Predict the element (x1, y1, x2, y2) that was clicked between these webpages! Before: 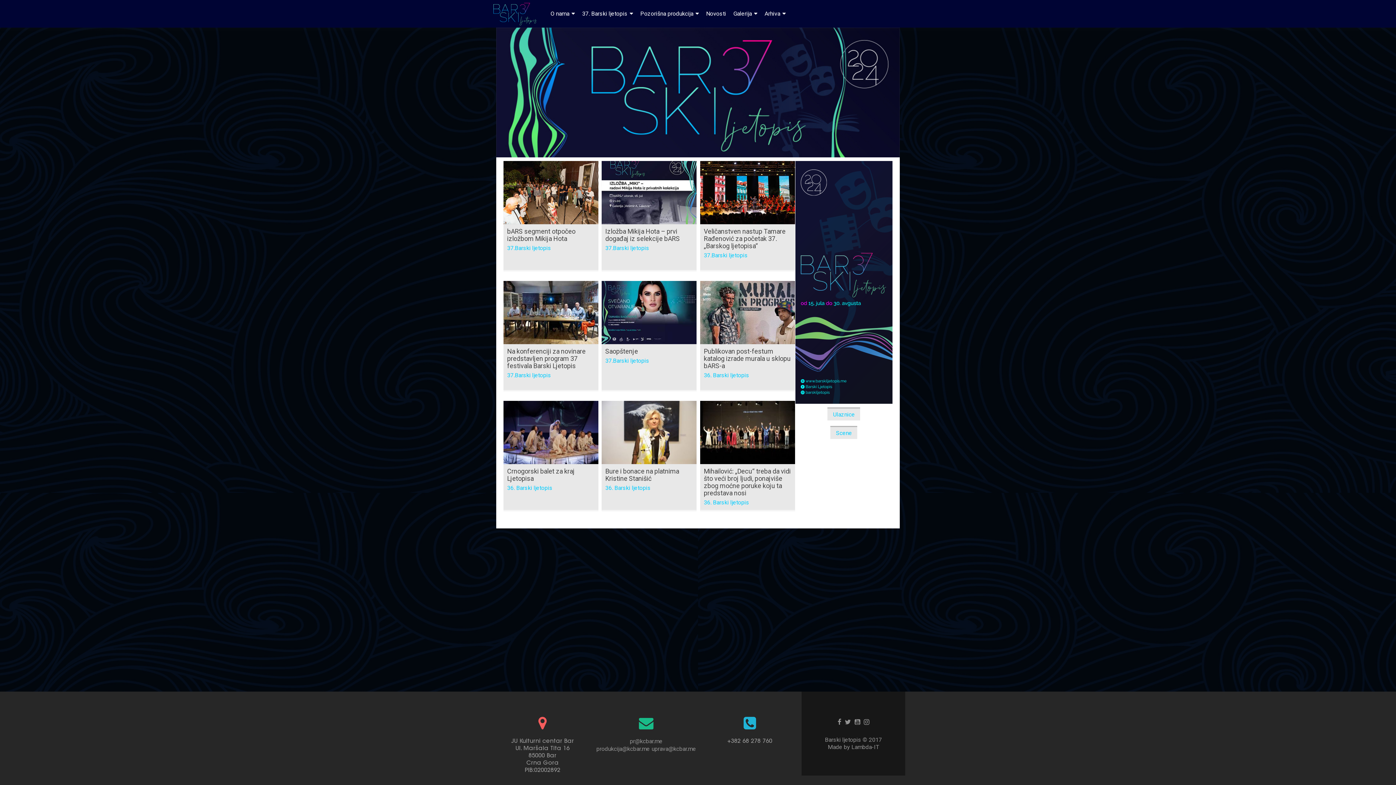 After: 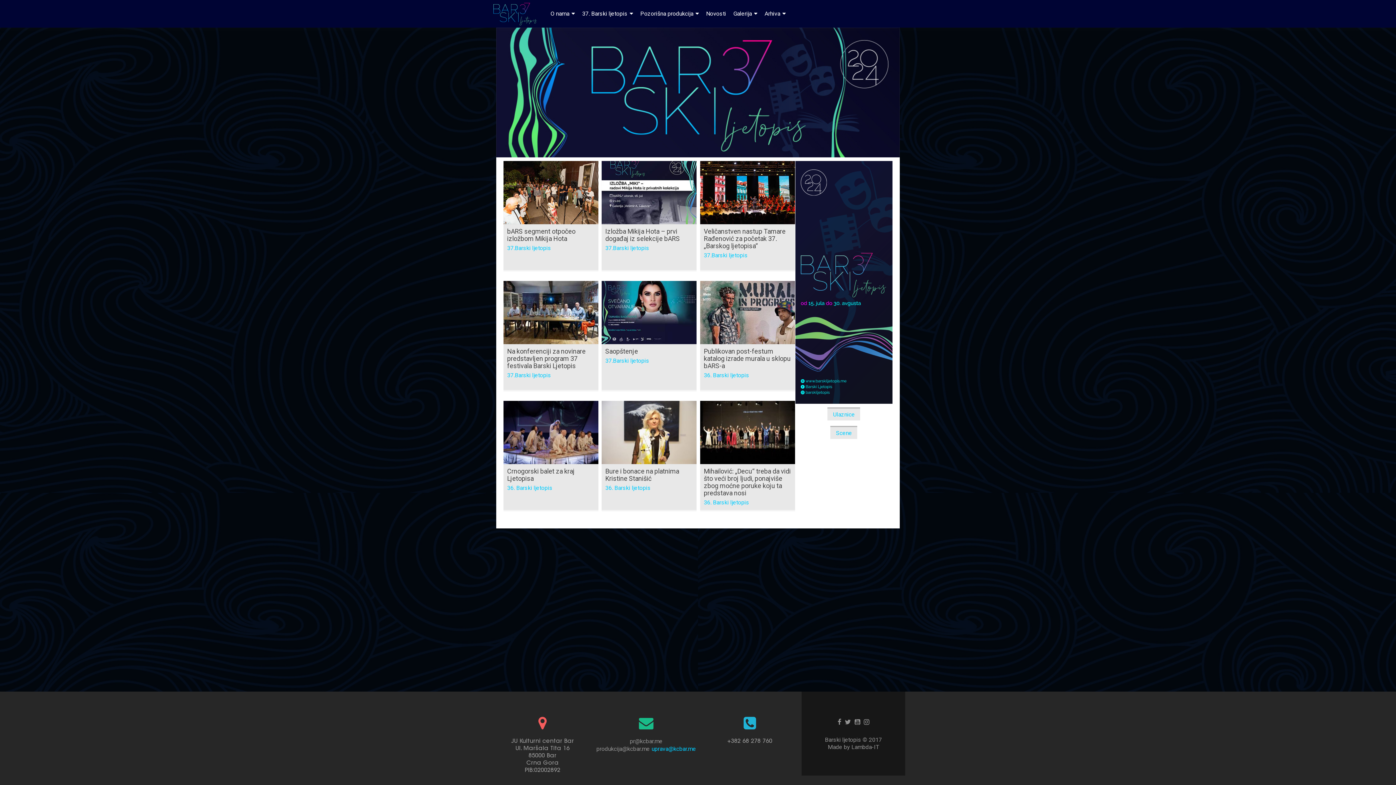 Action: label: uprava@kcbar.me bbox: (651, 745, 696, 752)